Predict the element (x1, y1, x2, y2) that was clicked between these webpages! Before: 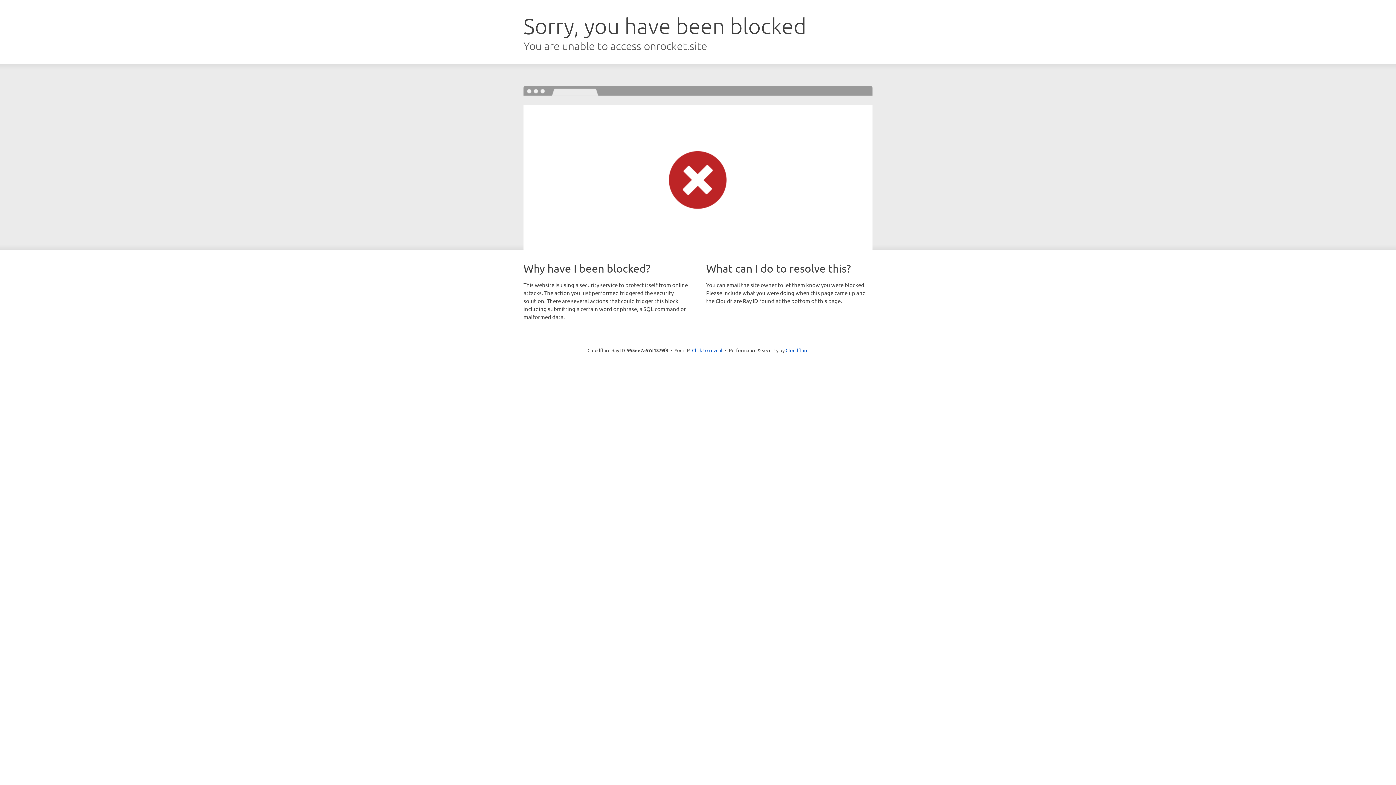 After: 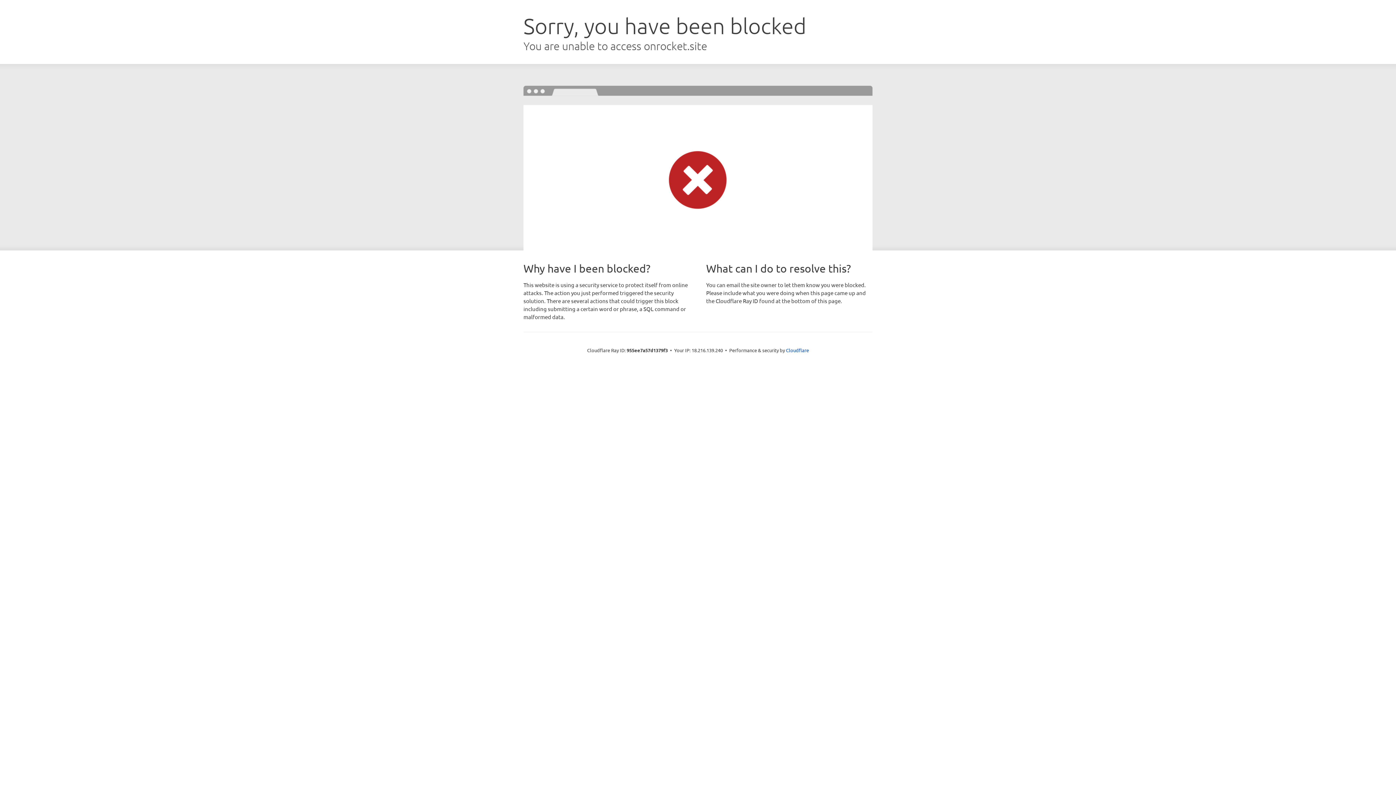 Action: bbox: (692, 346, 722, 353) label: Click to reveal